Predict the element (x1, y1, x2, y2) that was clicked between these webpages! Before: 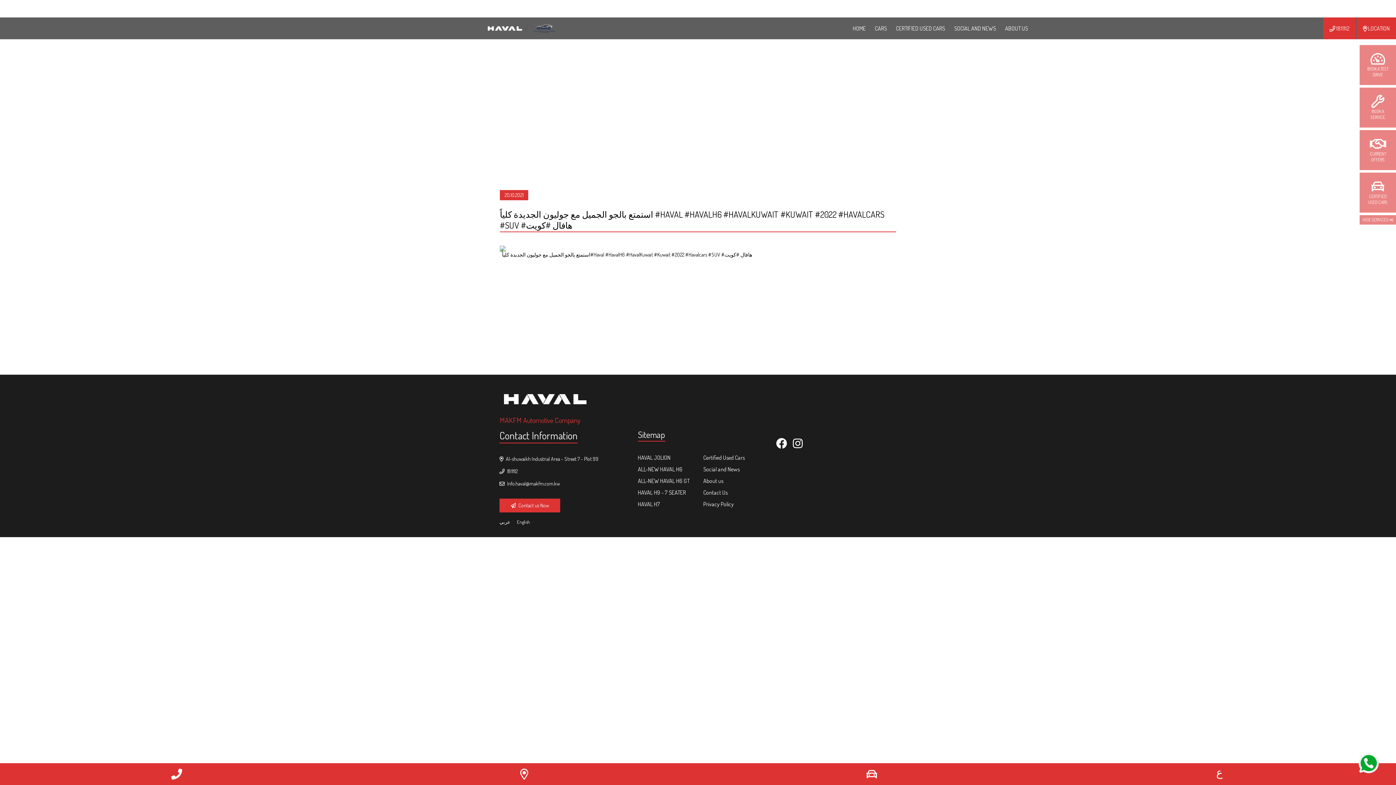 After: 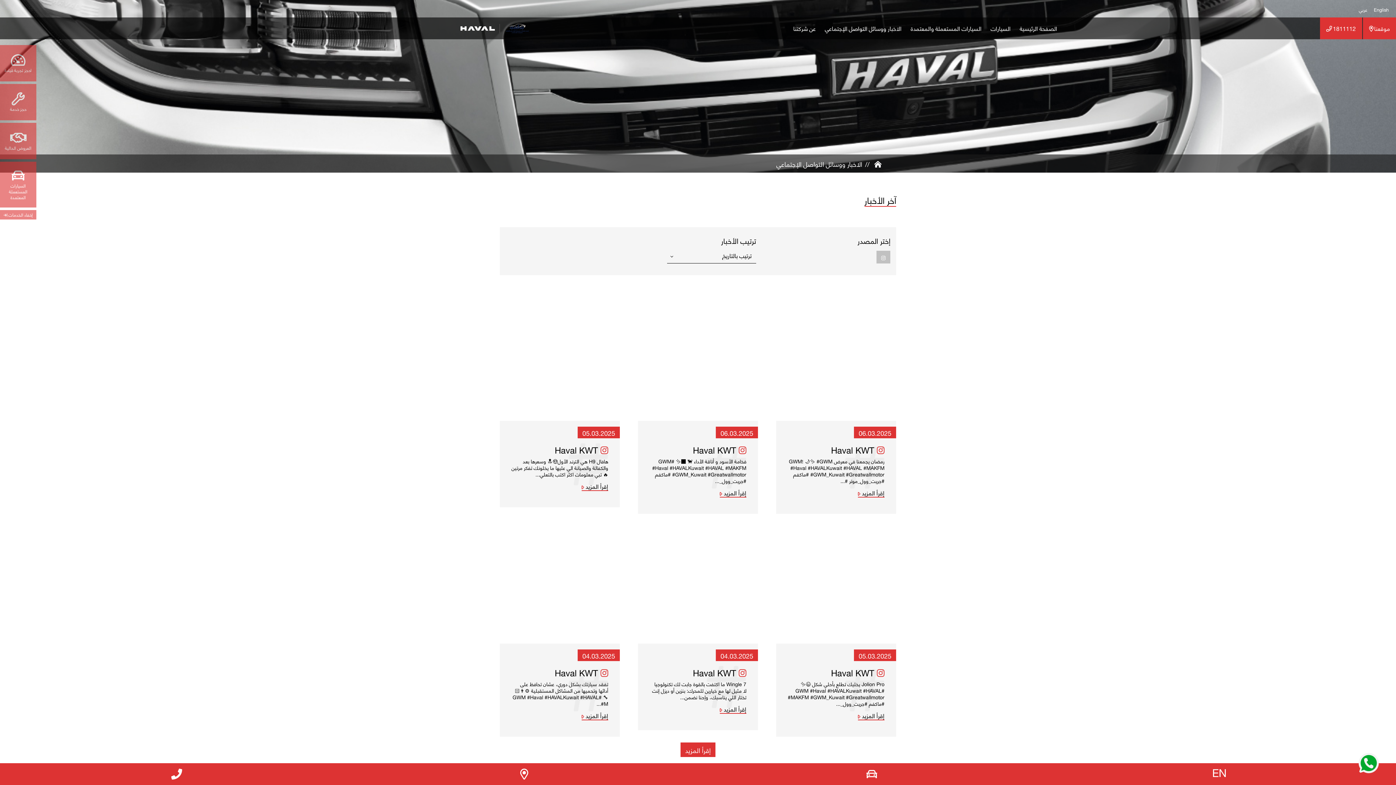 Action: bbox: (1048, 769, 1390, 775) label: ع